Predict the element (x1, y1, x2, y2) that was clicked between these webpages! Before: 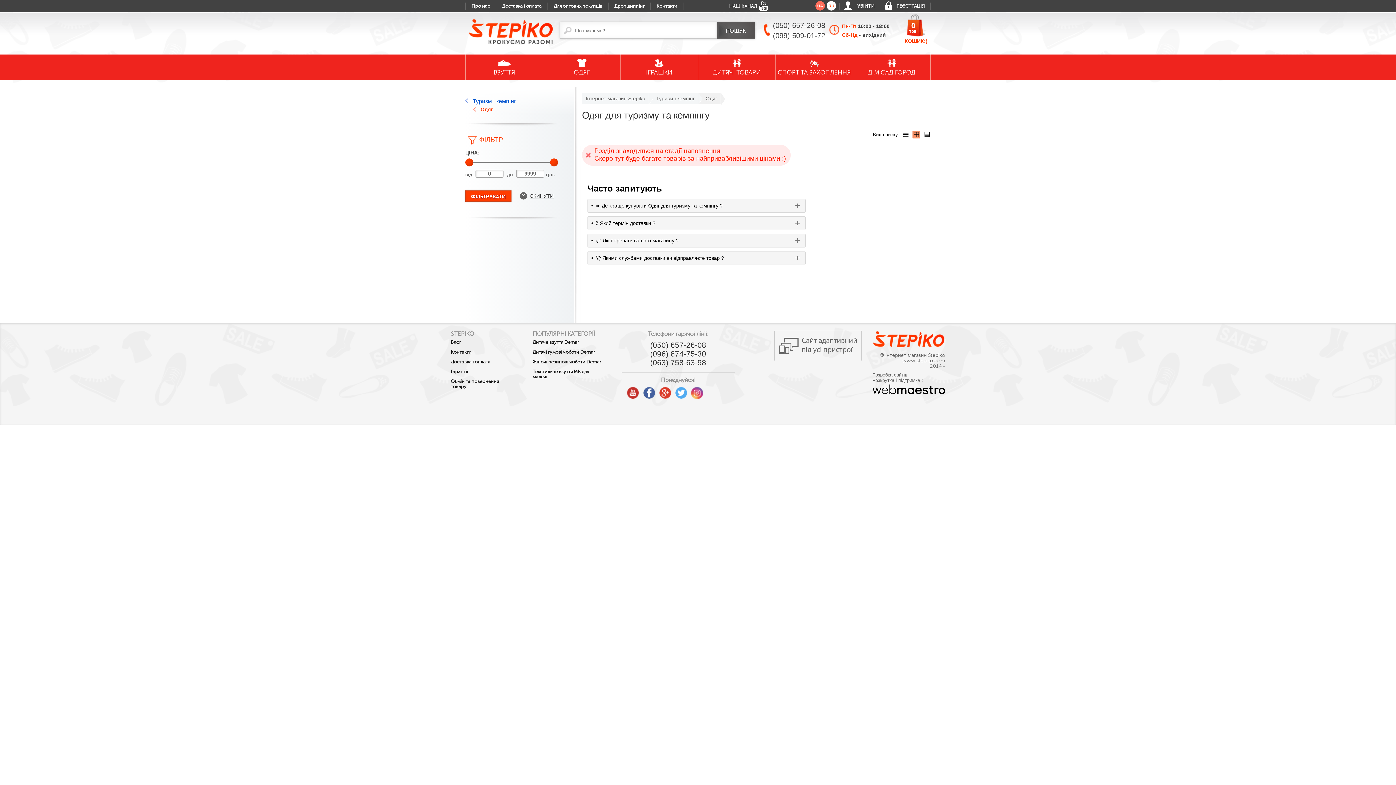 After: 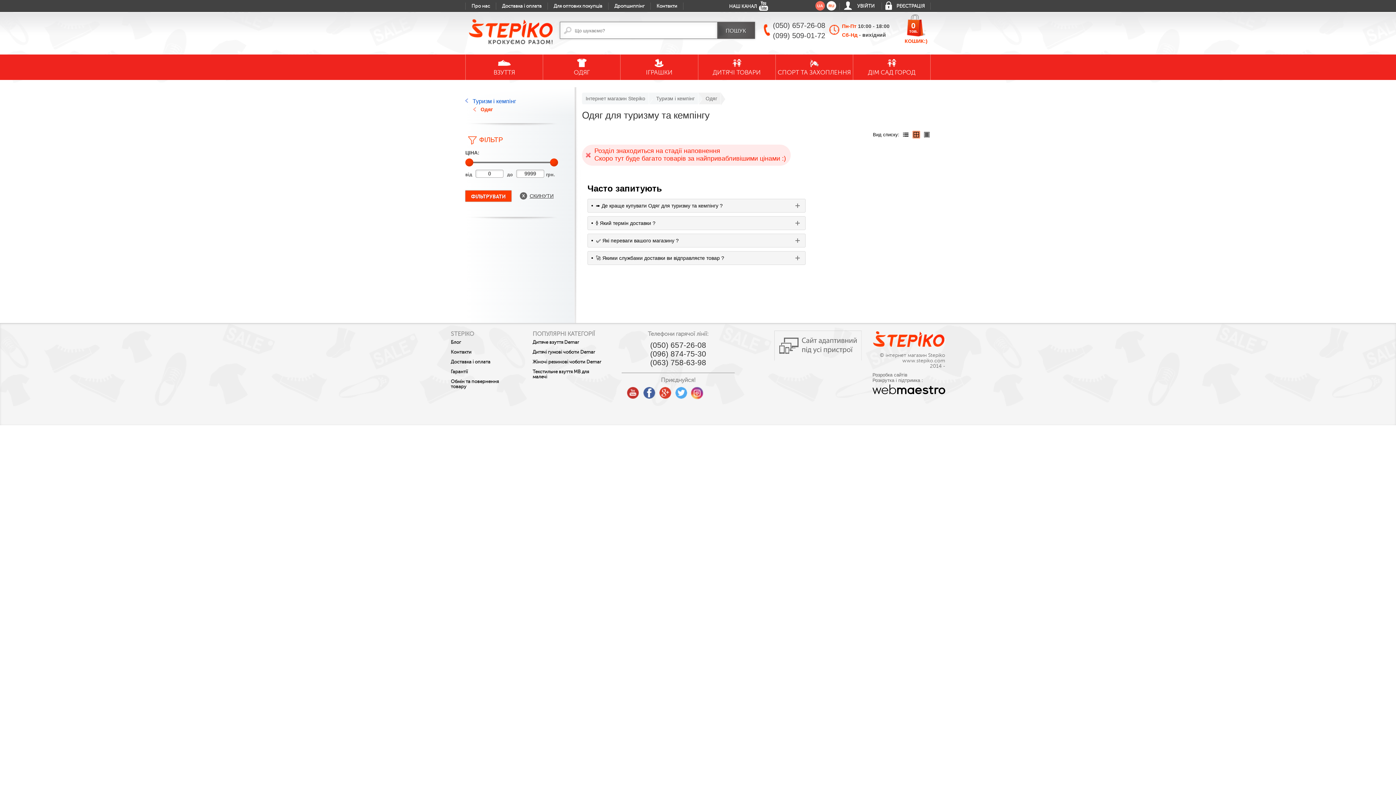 Action: label: Одяг bbox: (473, 105, 574, 113)